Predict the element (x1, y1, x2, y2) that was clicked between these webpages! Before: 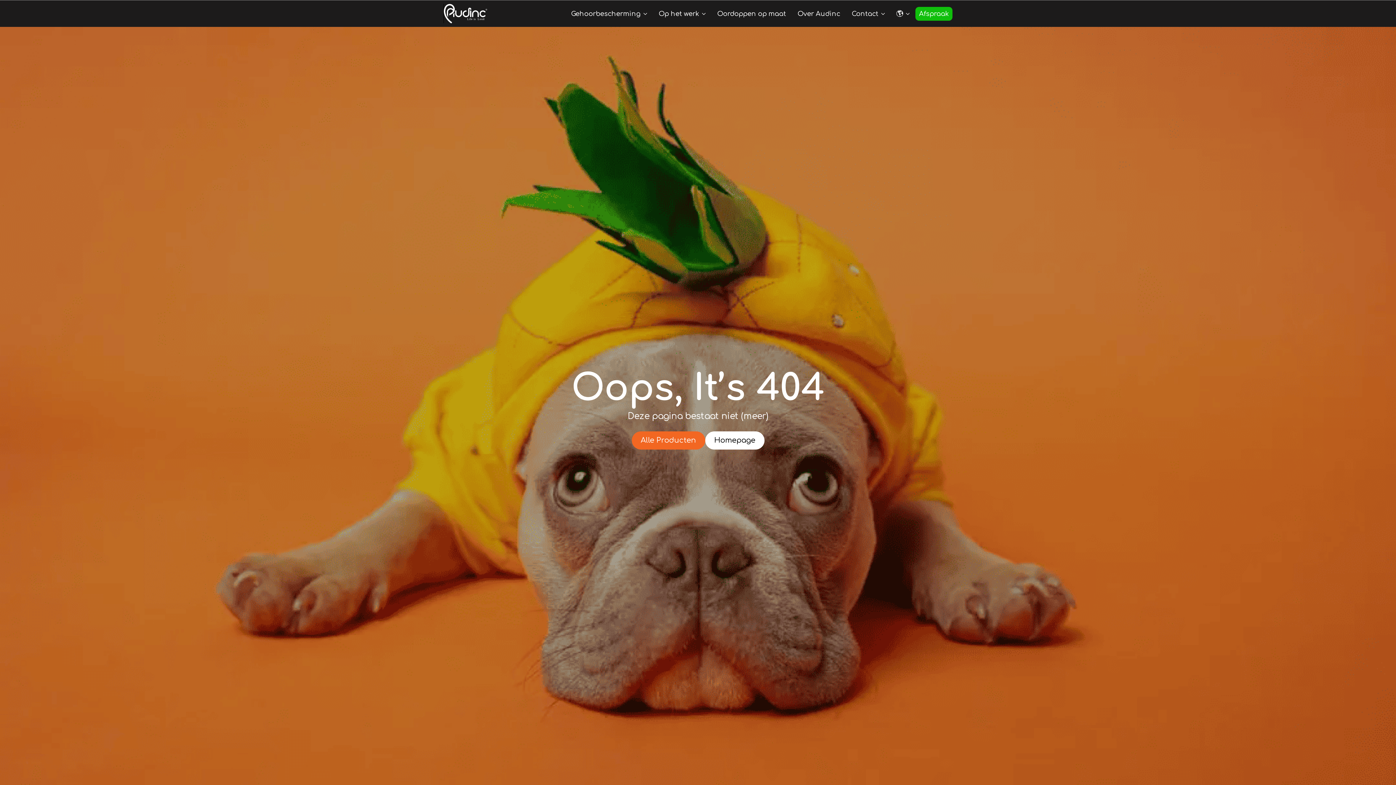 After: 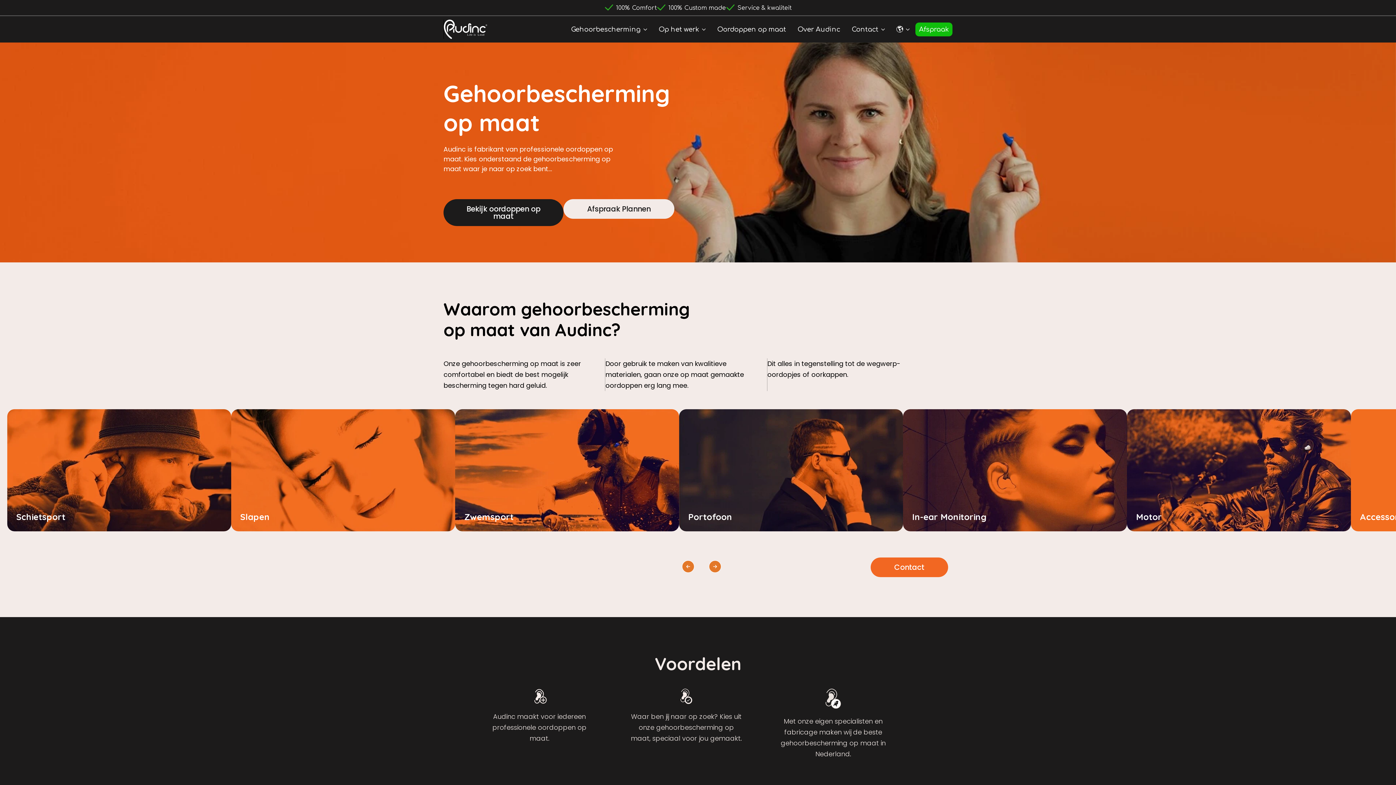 Action: bbox: (444, 4, 487, 23)